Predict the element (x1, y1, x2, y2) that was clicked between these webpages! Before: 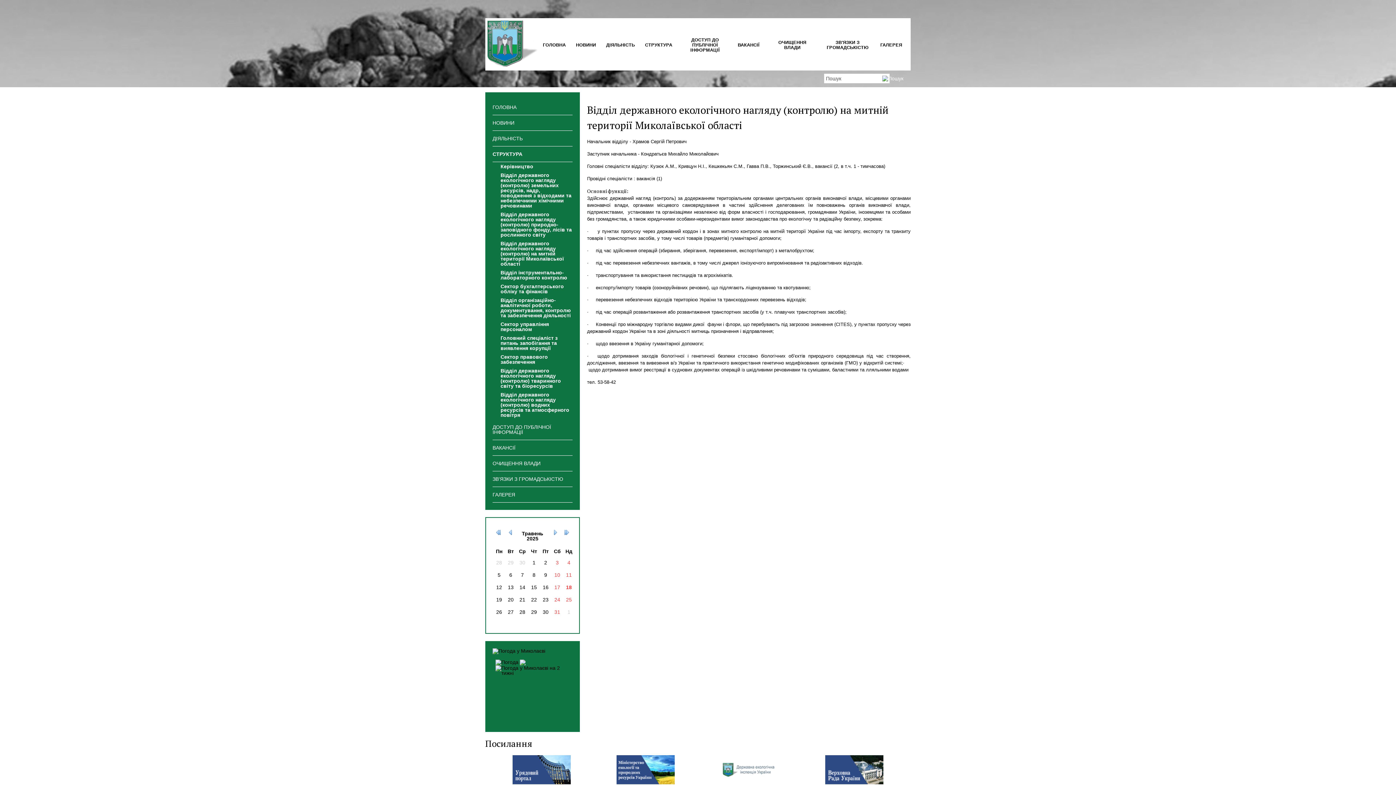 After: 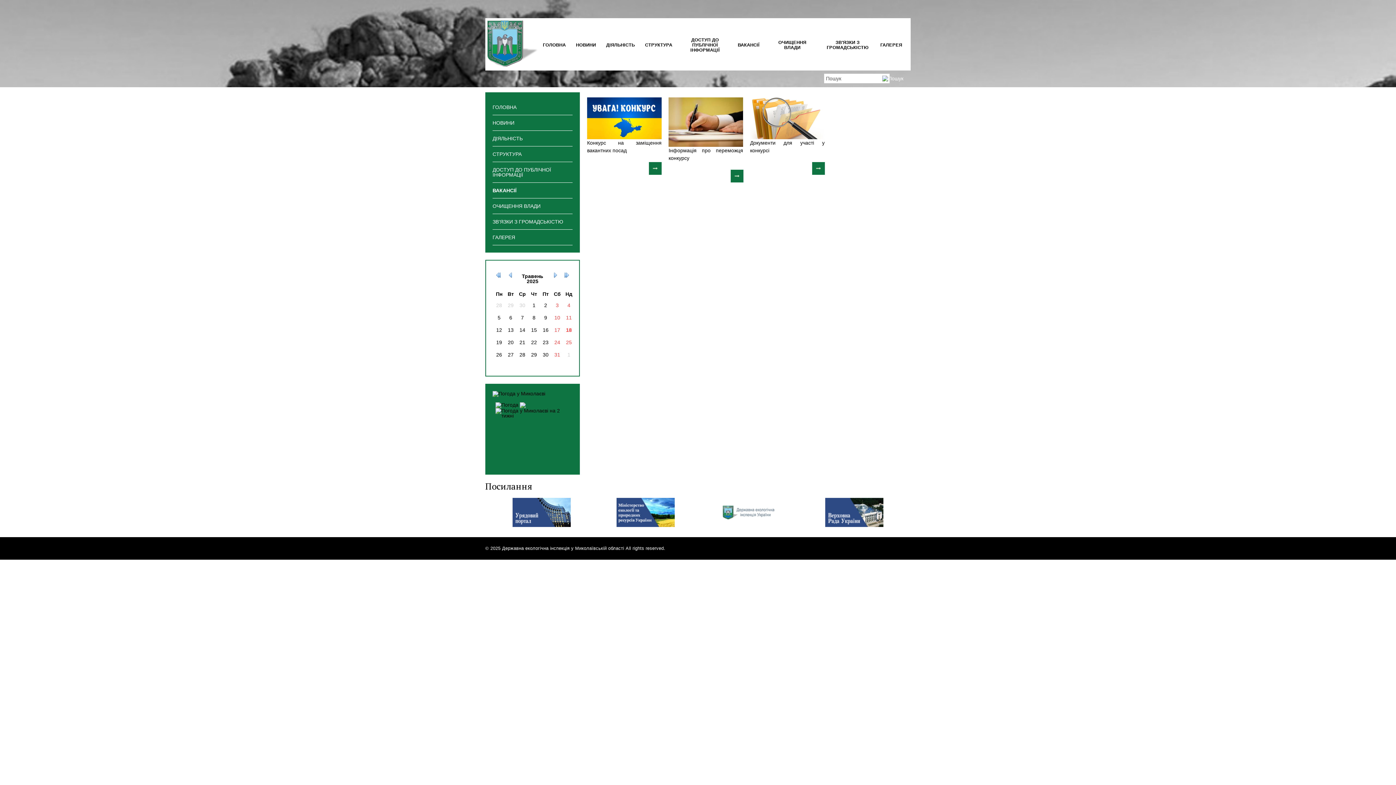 Action: bbox: (492, 440, 572, 456) label: ВАКАНСІЇ